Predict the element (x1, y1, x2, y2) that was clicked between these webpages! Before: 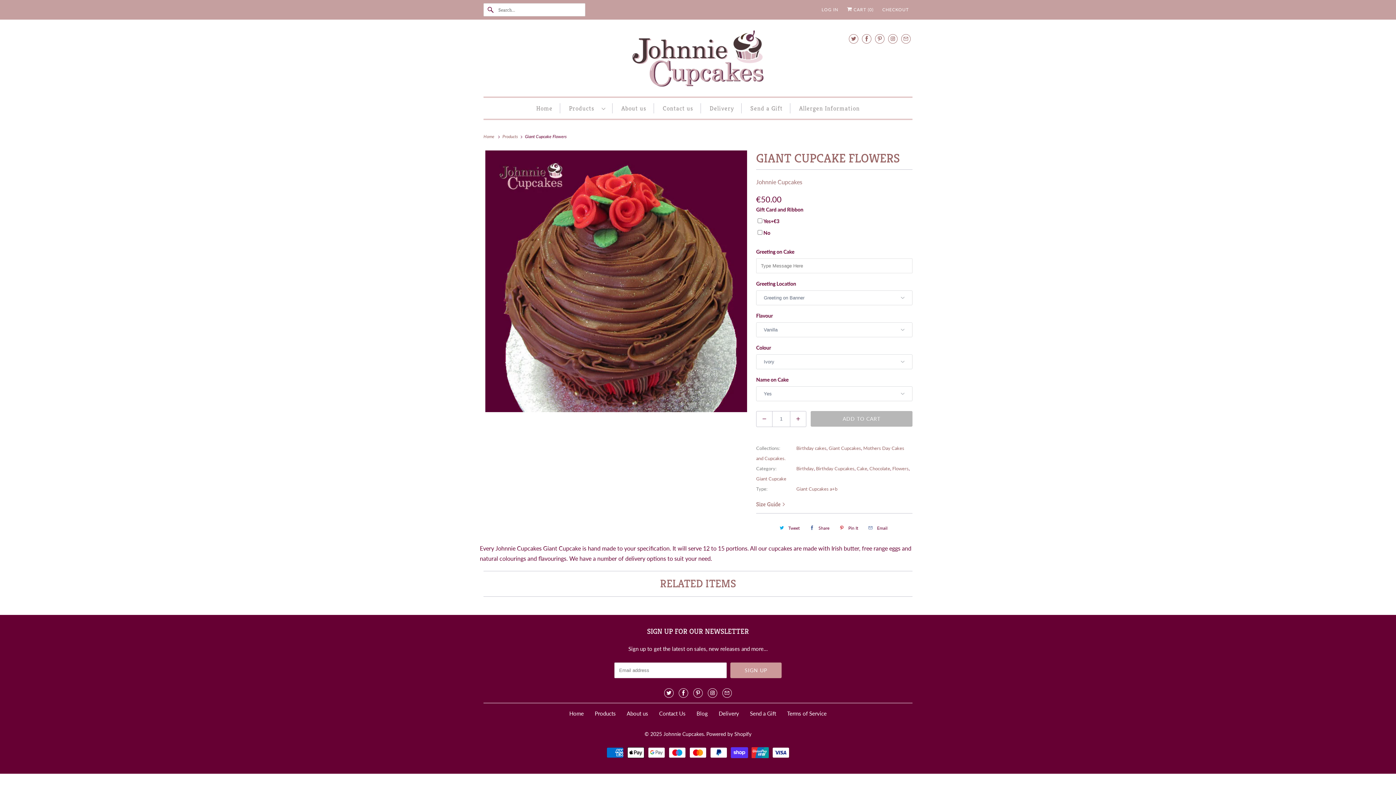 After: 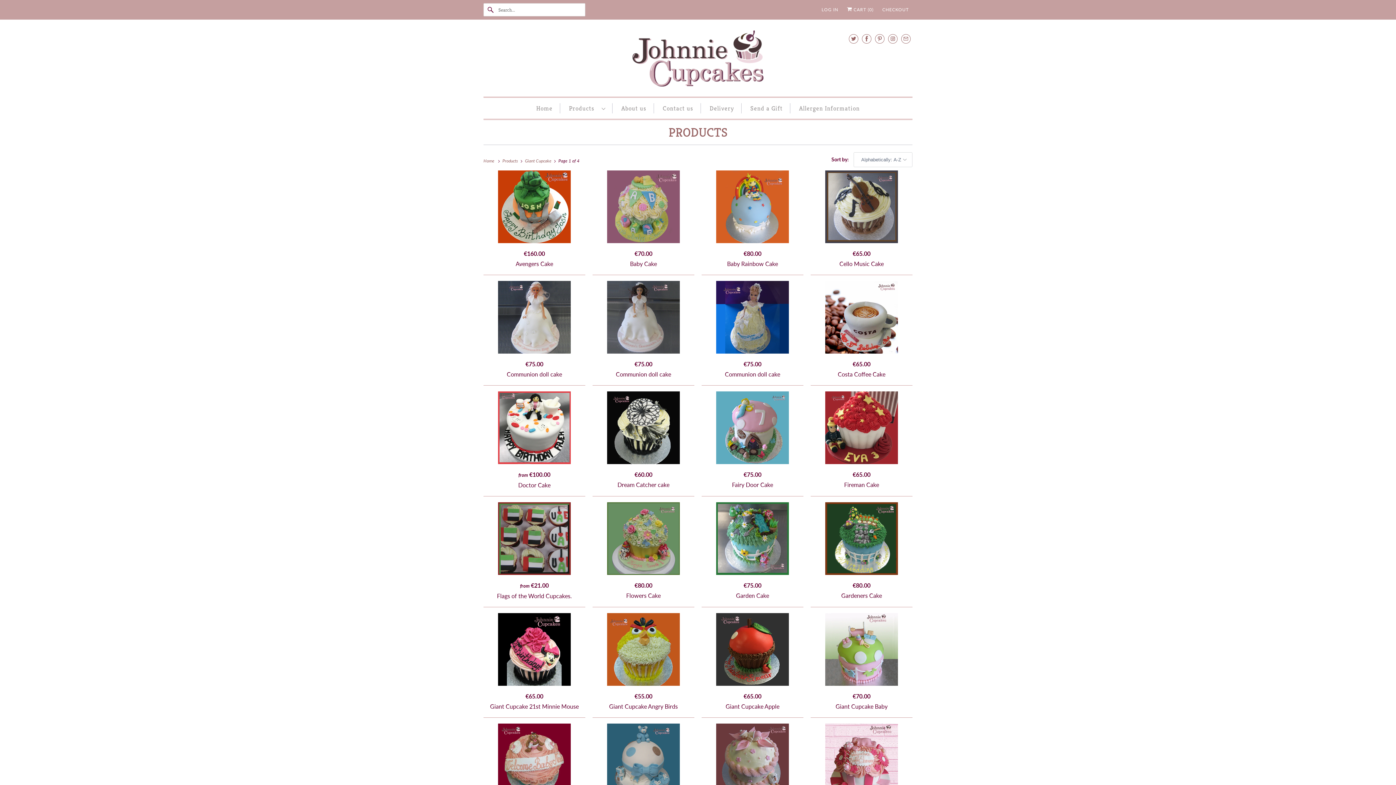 Action: label: Giant Cupcake bbox: (756, 475, 786, 481)